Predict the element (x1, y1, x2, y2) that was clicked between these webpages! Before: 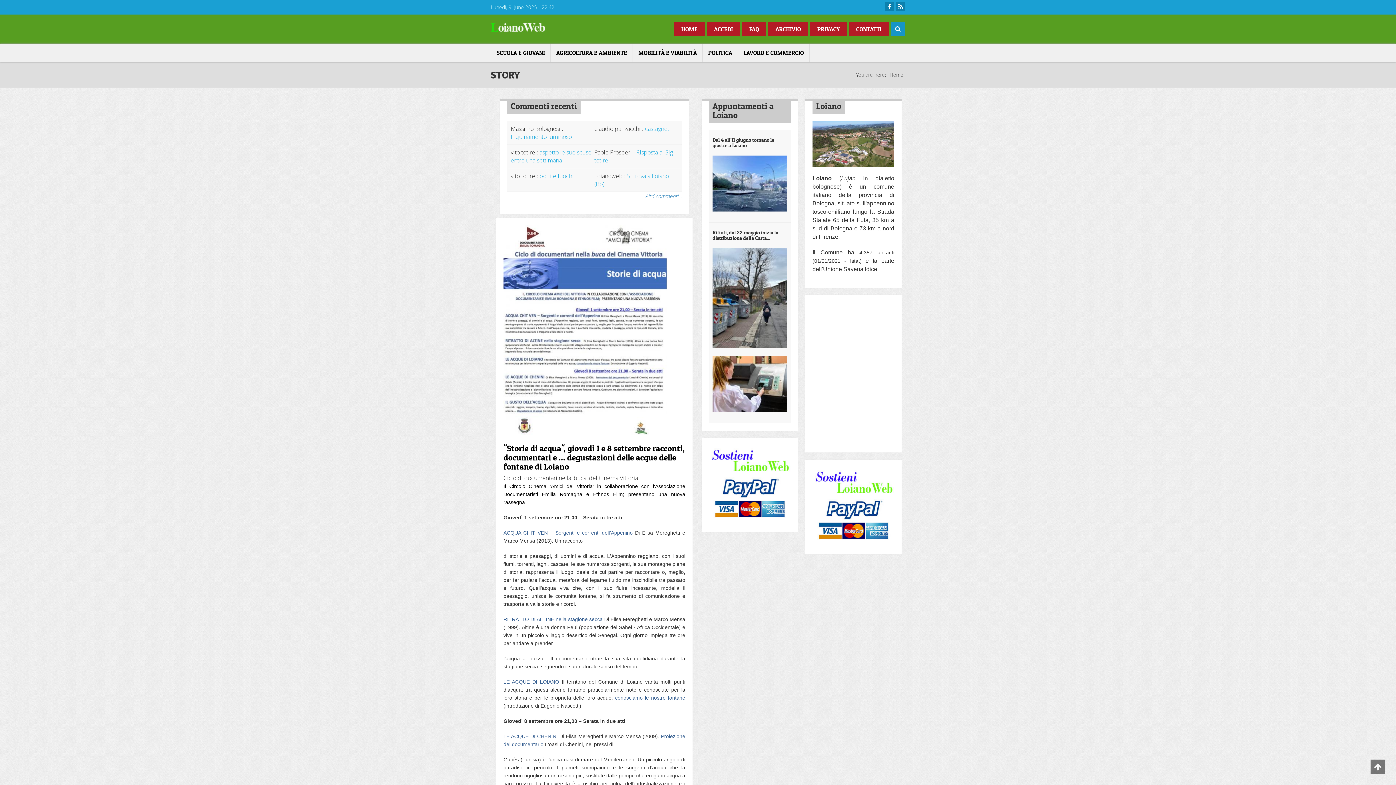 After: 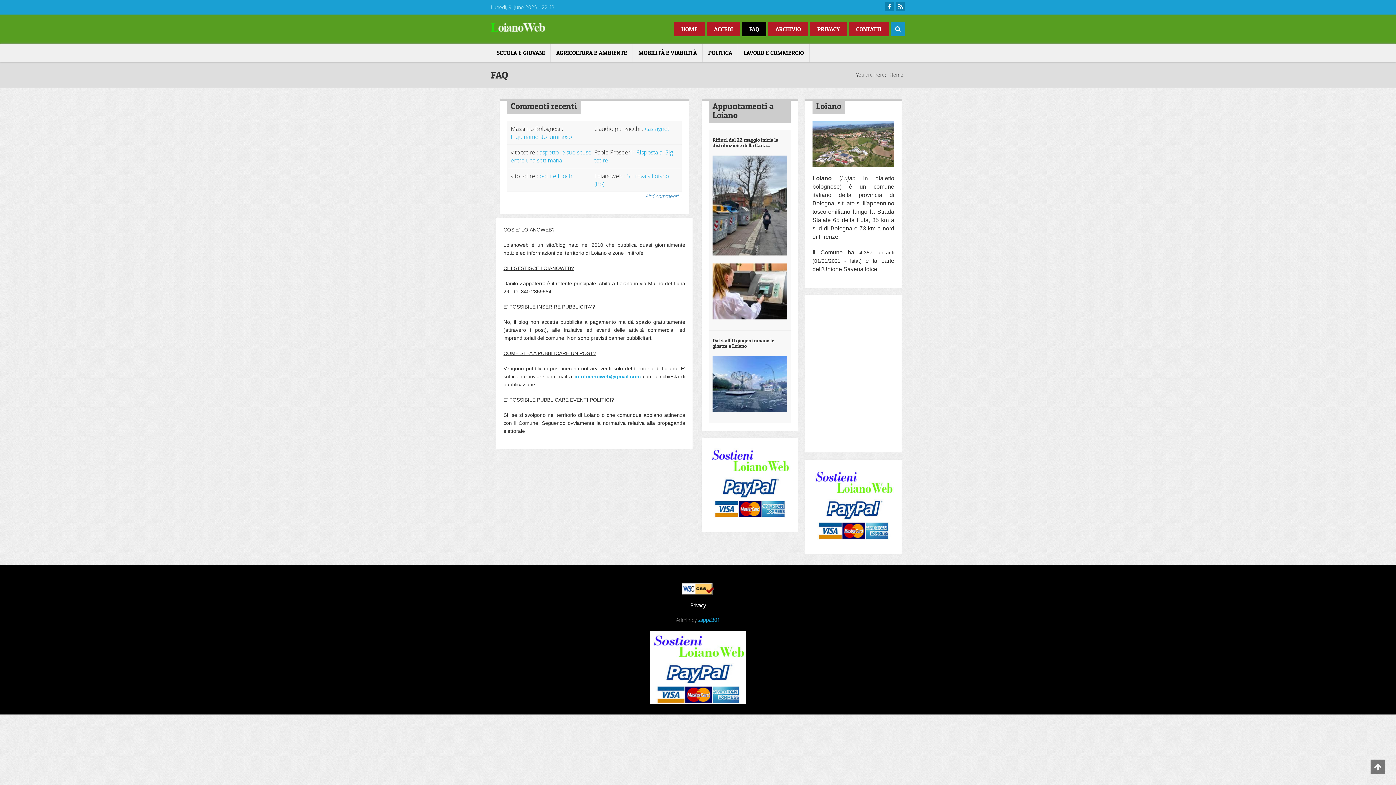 Action: label: FAQ bbox: (742, 21, 766, 36)